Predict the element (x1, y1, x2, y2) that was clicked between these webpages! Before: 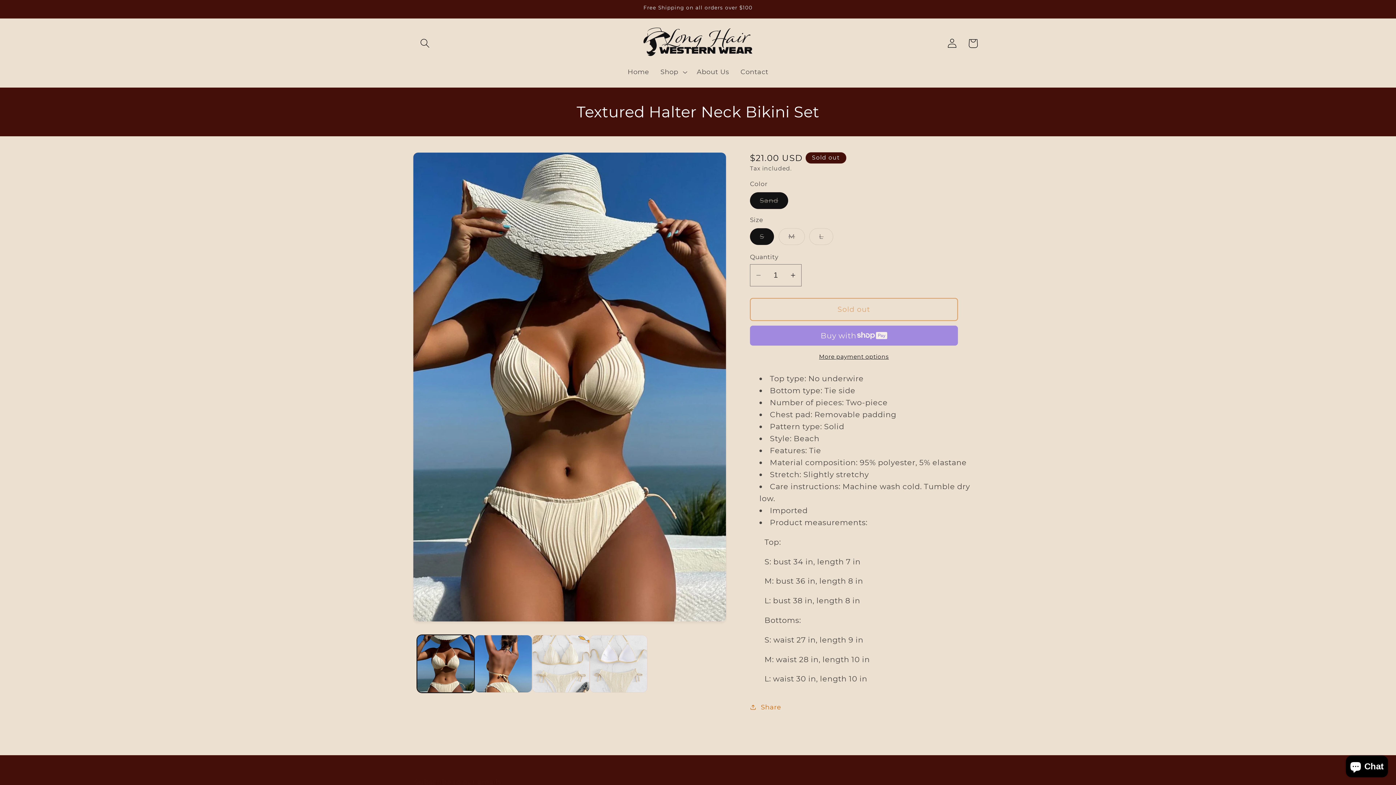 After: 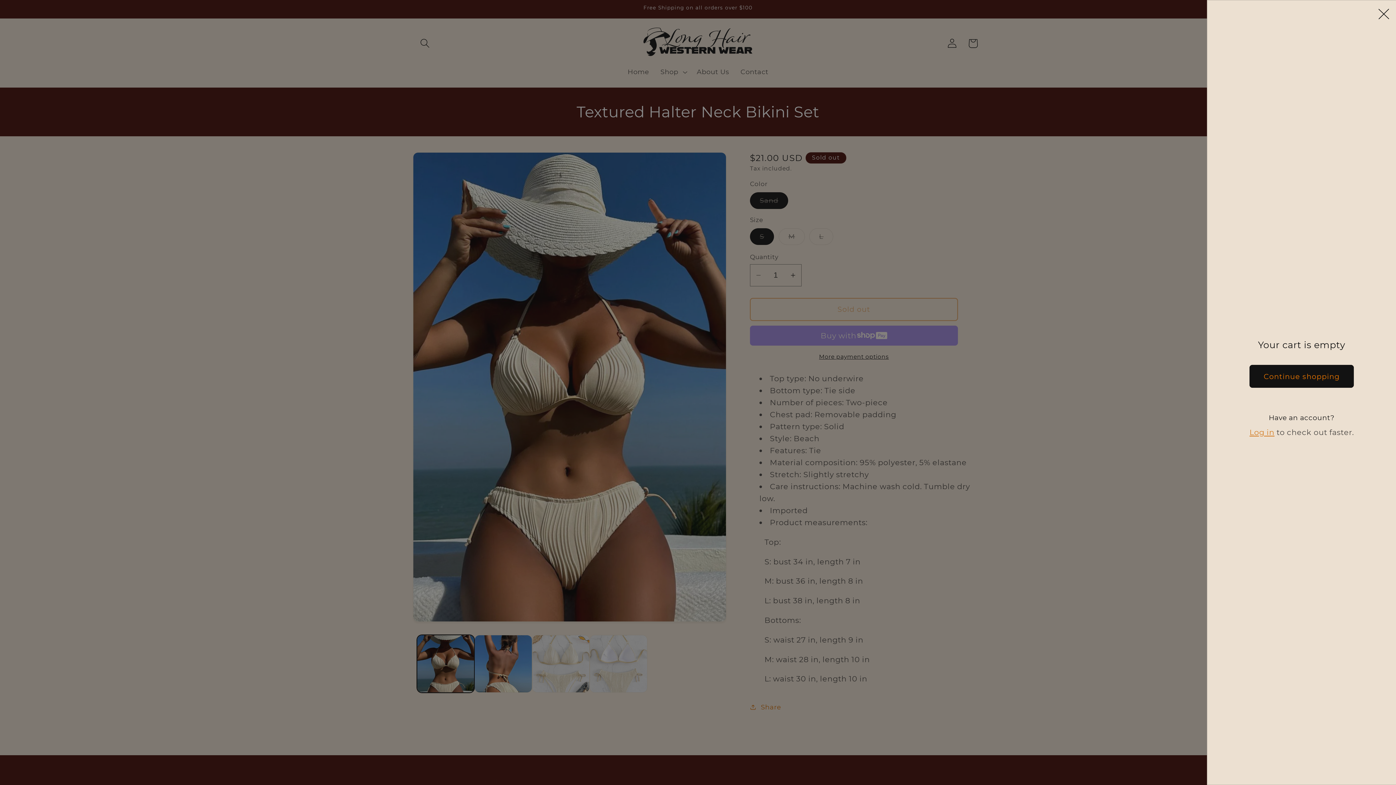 Action: bbox: (962, 32, 983, 53) label: Cart